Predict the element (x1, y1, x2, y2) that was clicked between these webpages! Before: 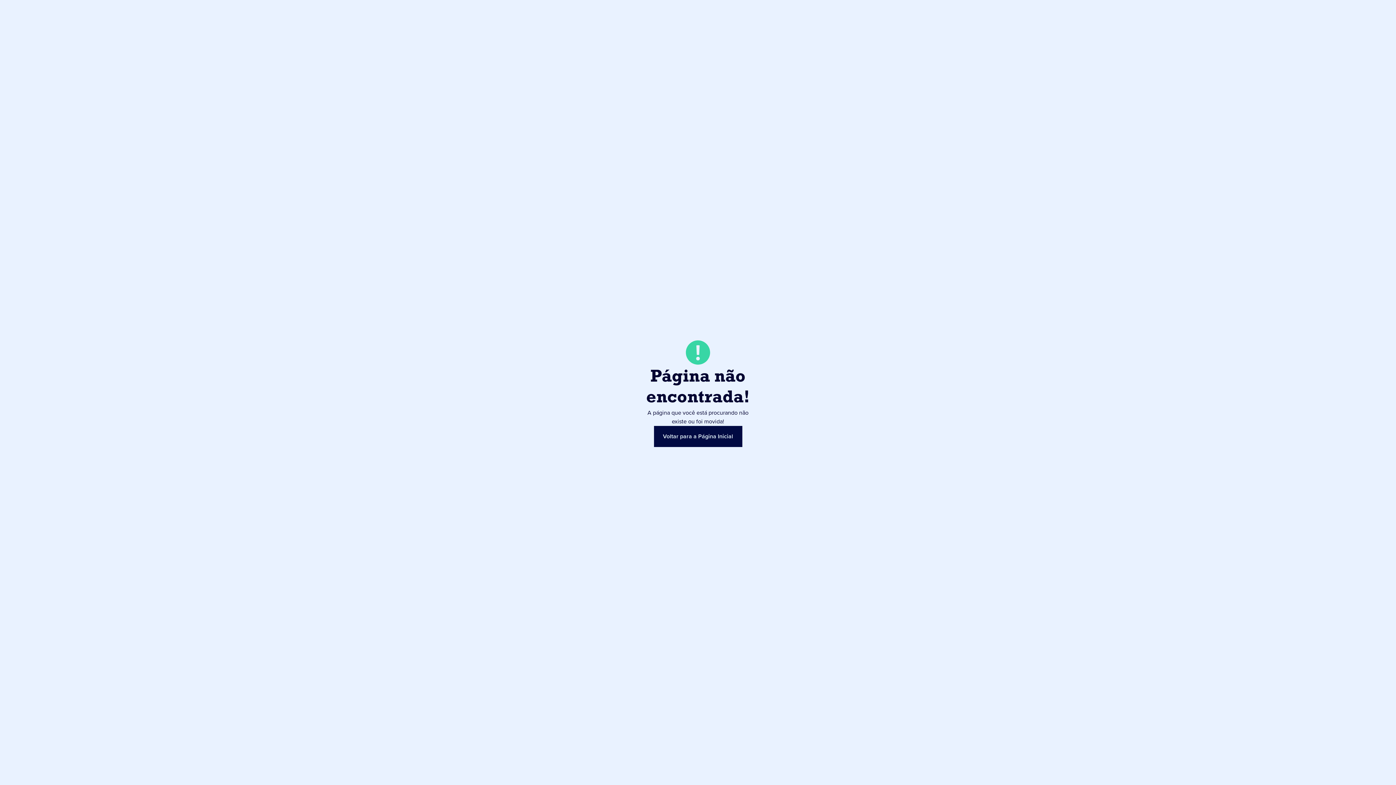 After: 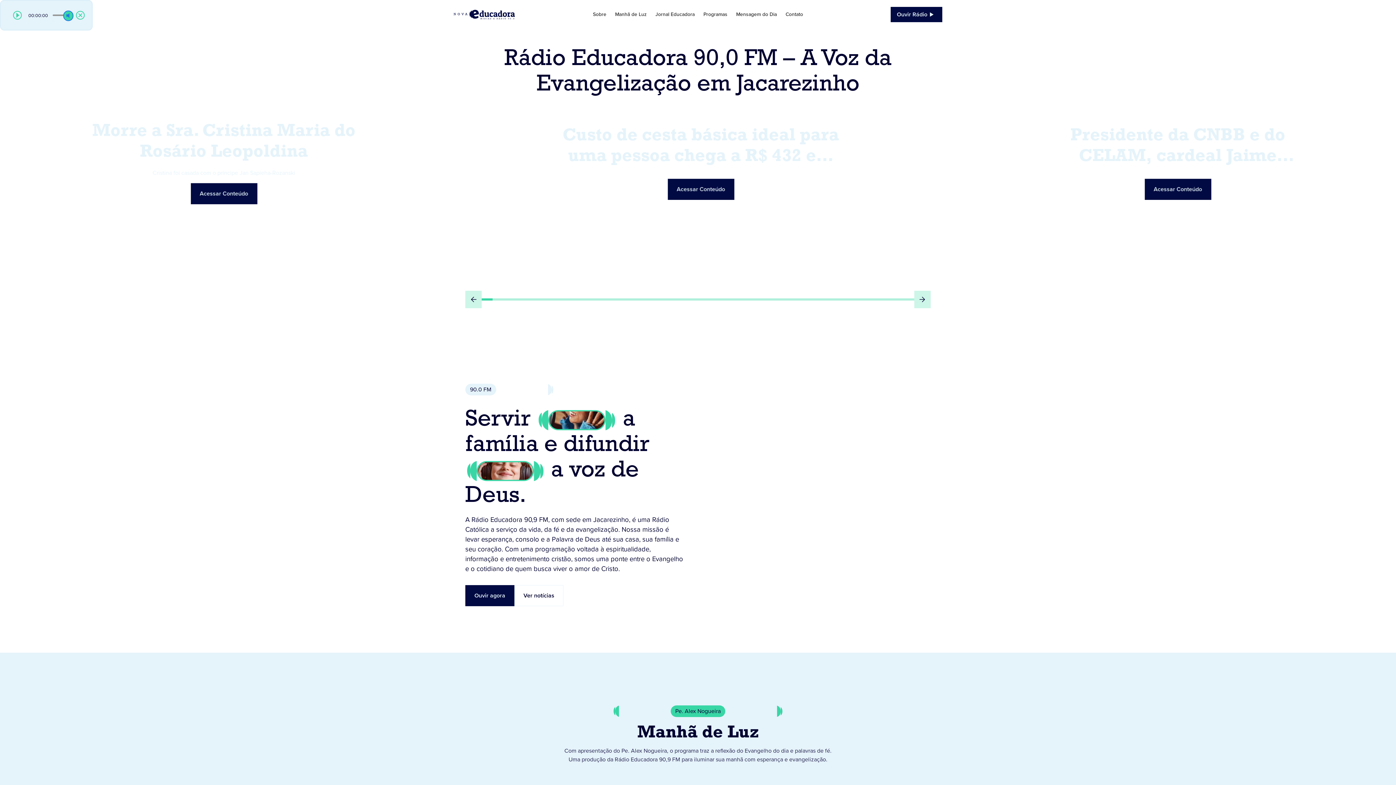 Action: label: Voltar para a Página Inicial bbox: (654, 426, 742, 447)